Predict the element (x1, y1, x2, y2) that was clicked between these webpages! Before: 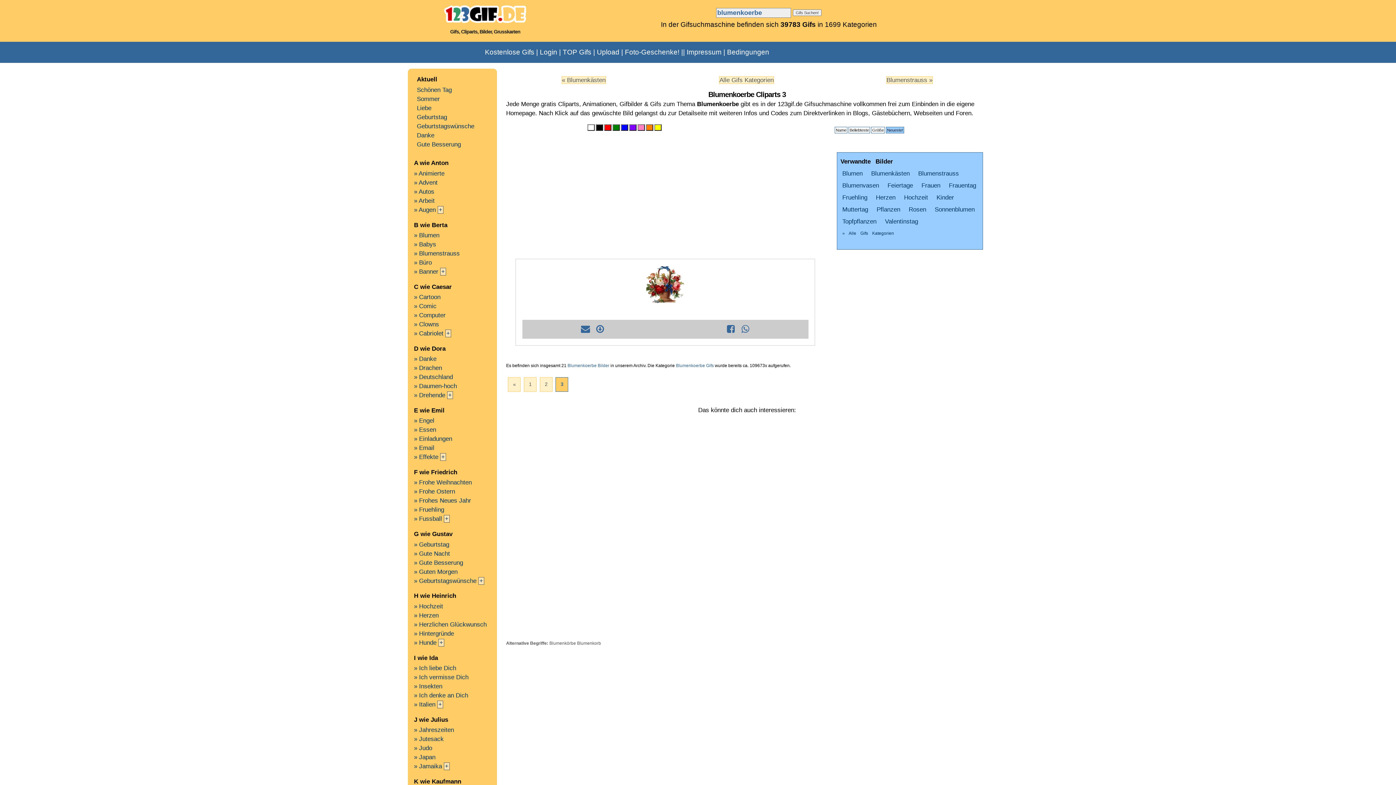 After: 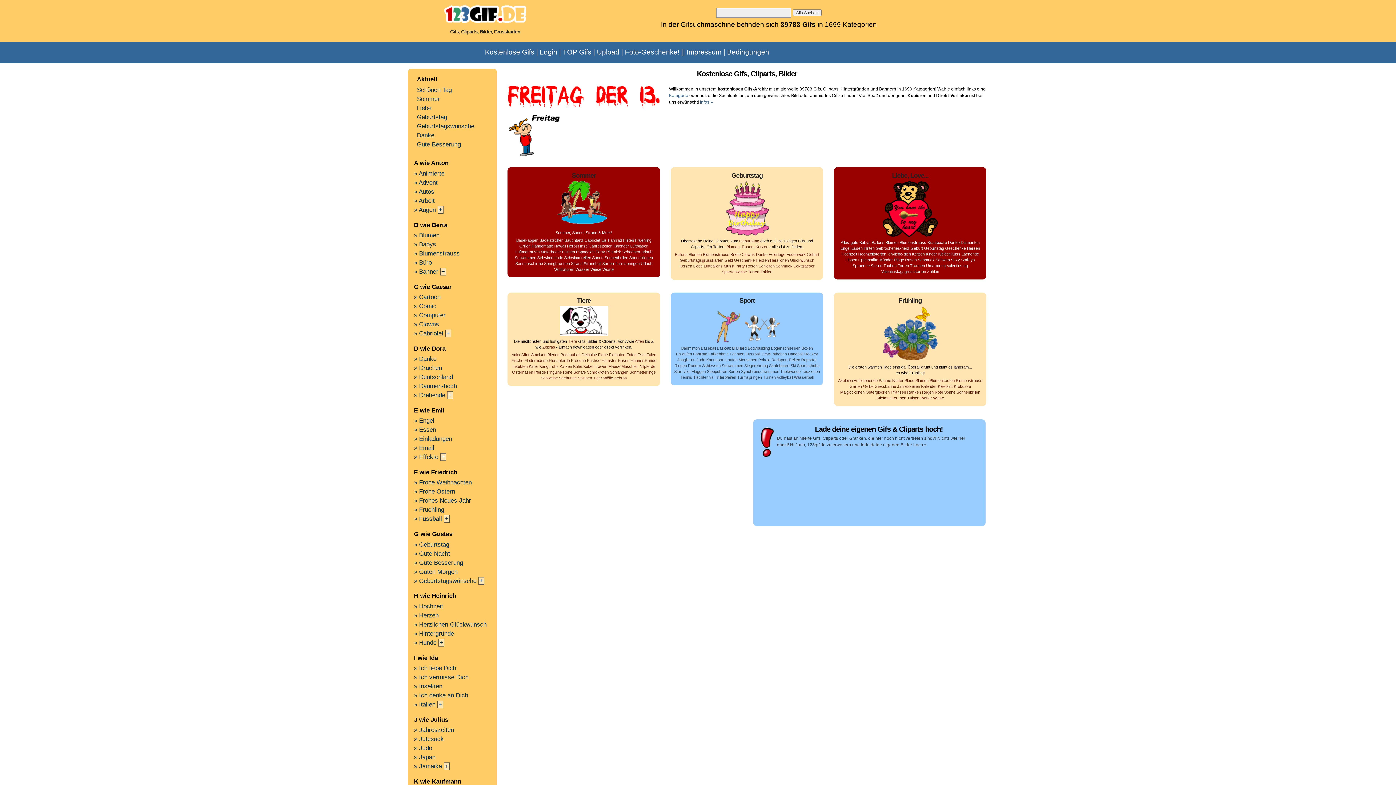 Action: bbox: (719, 76, 774, 83) label: Alle Gifs Kategorien